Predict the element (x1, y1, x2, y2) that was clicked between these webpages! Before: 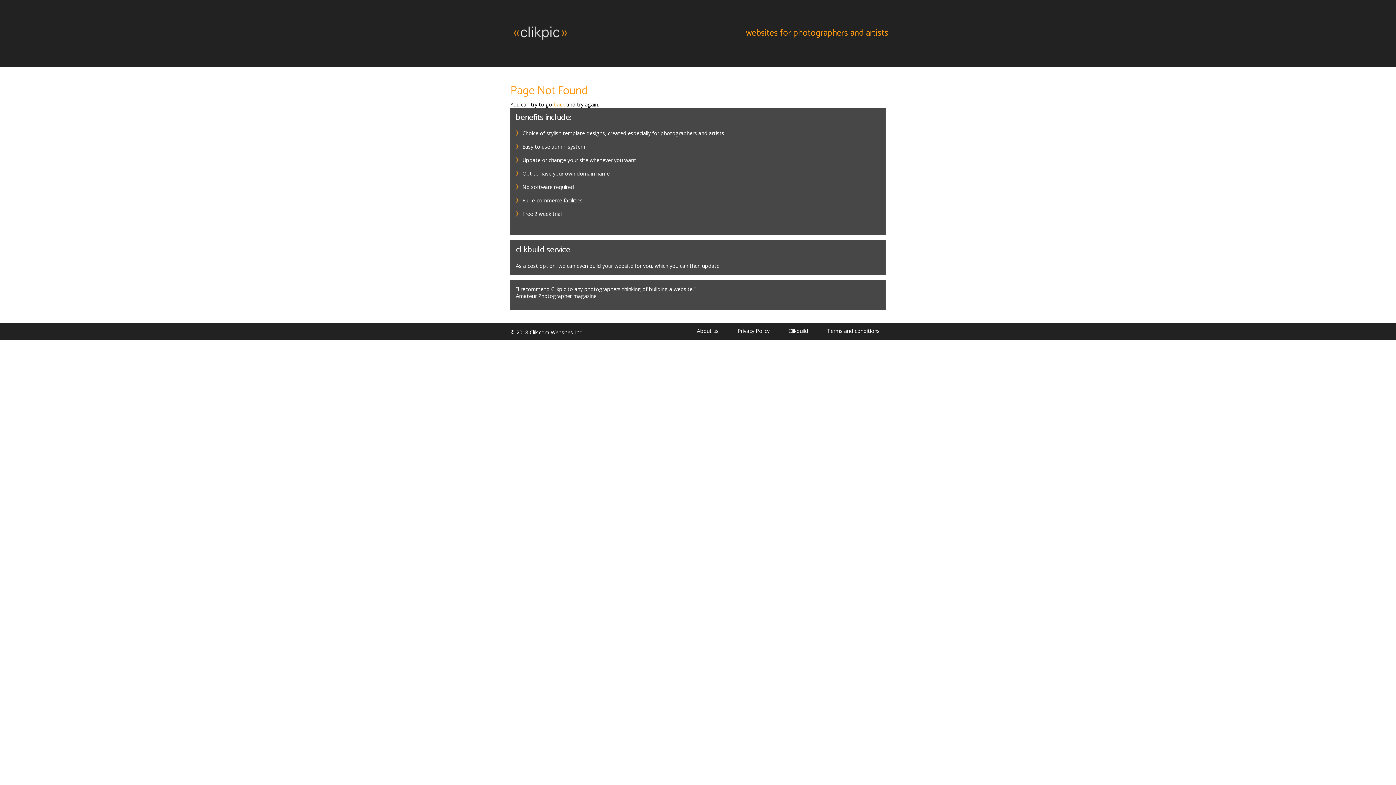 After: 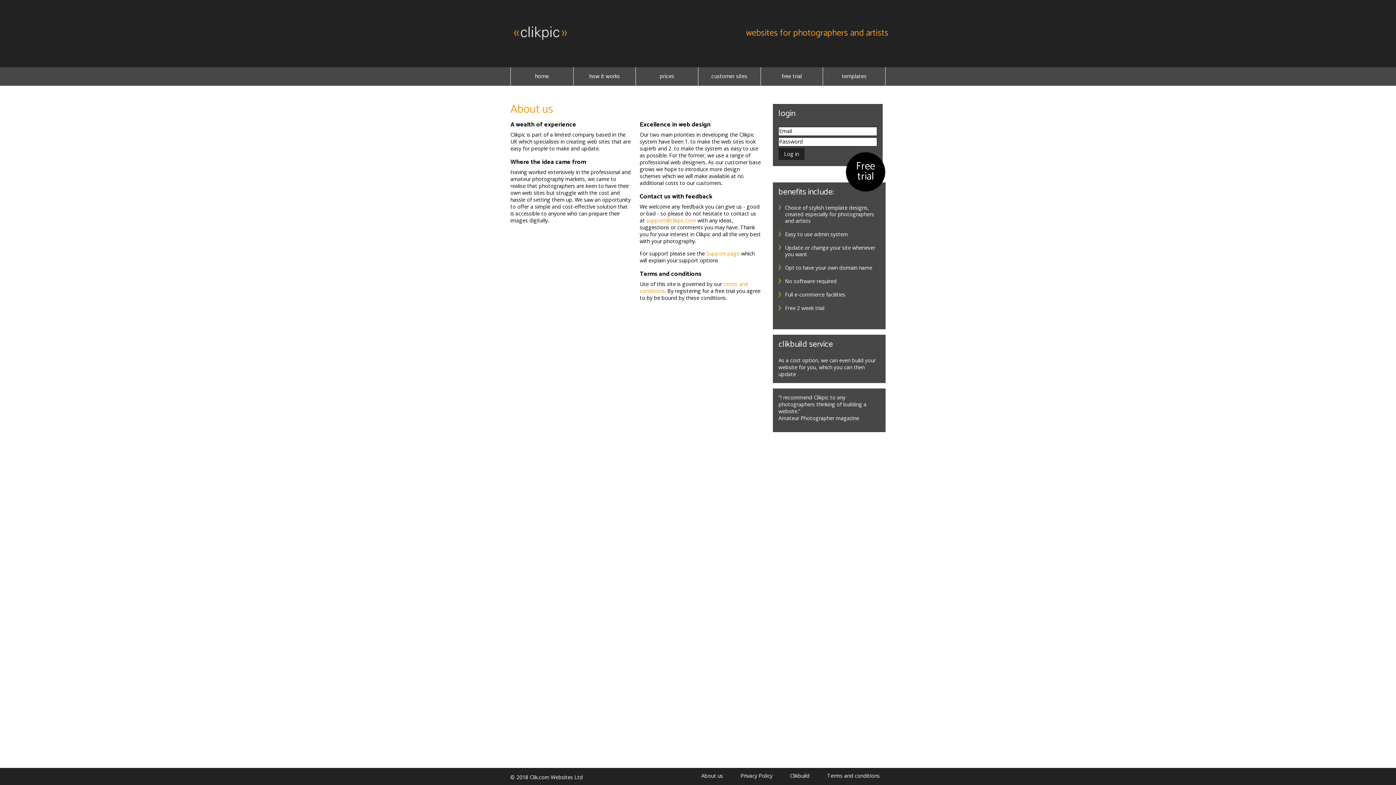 Action: bbox: (697, 327, 727, 334) label: About us